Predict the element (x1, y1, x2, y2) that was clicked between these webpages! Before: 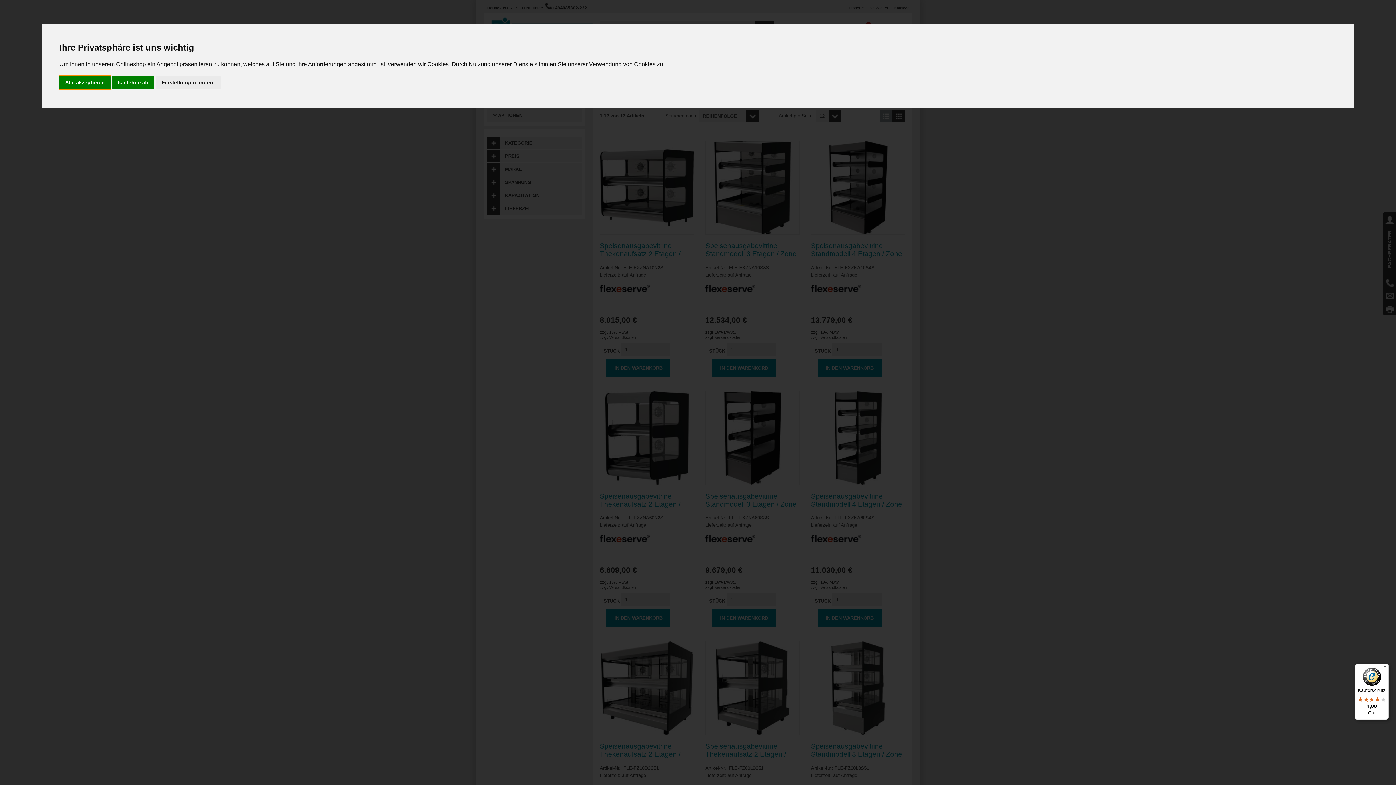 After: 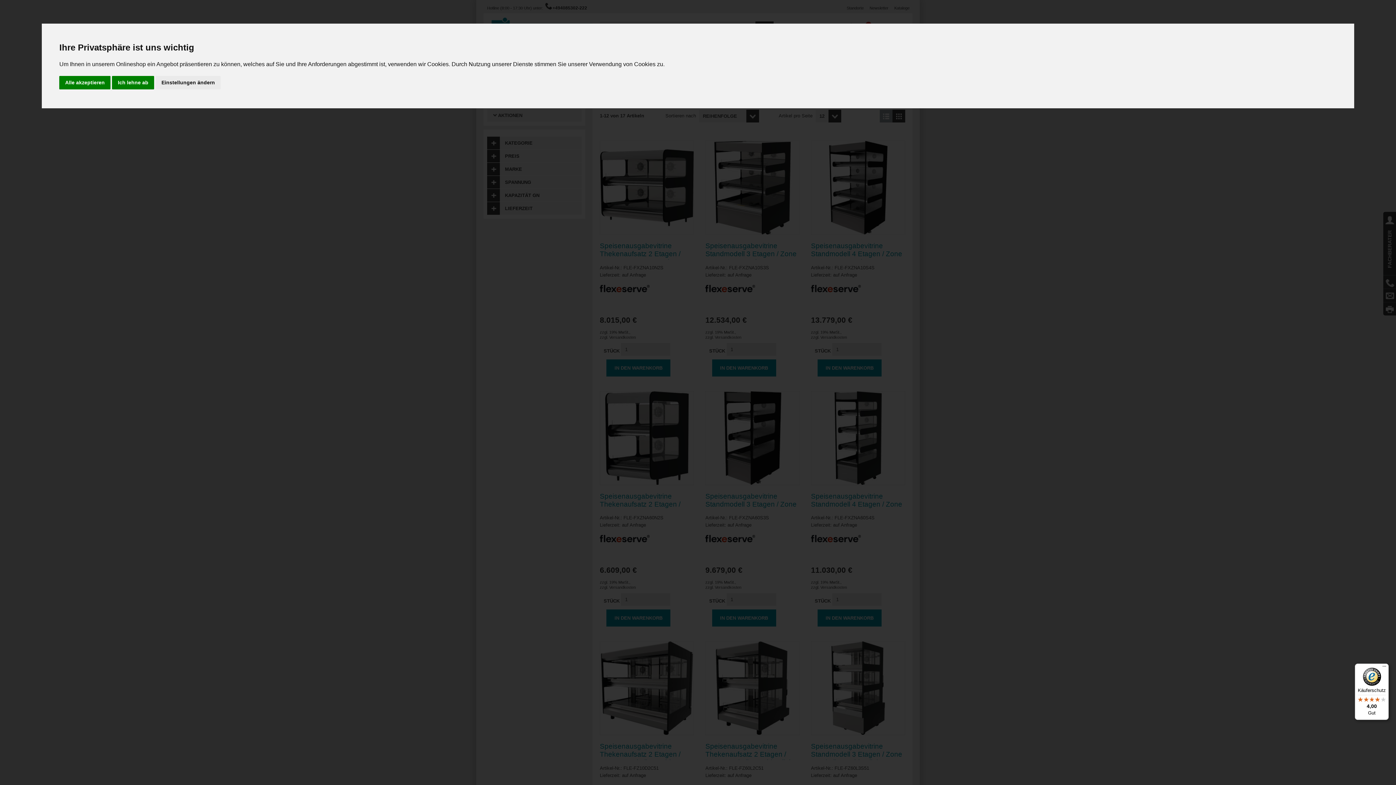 Action: bbox: (1355, 664, 1389, 720) label: Käuferschutz

4,00

Gut